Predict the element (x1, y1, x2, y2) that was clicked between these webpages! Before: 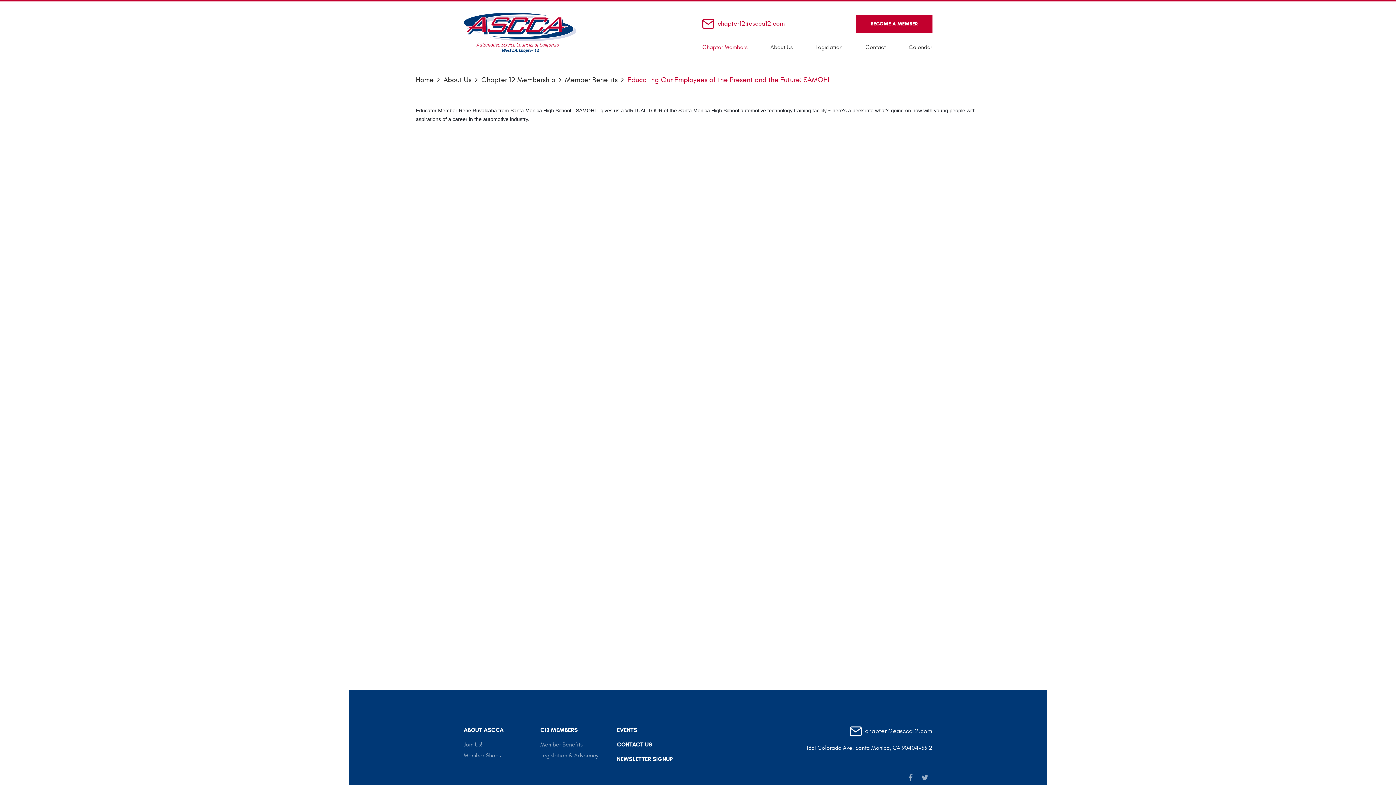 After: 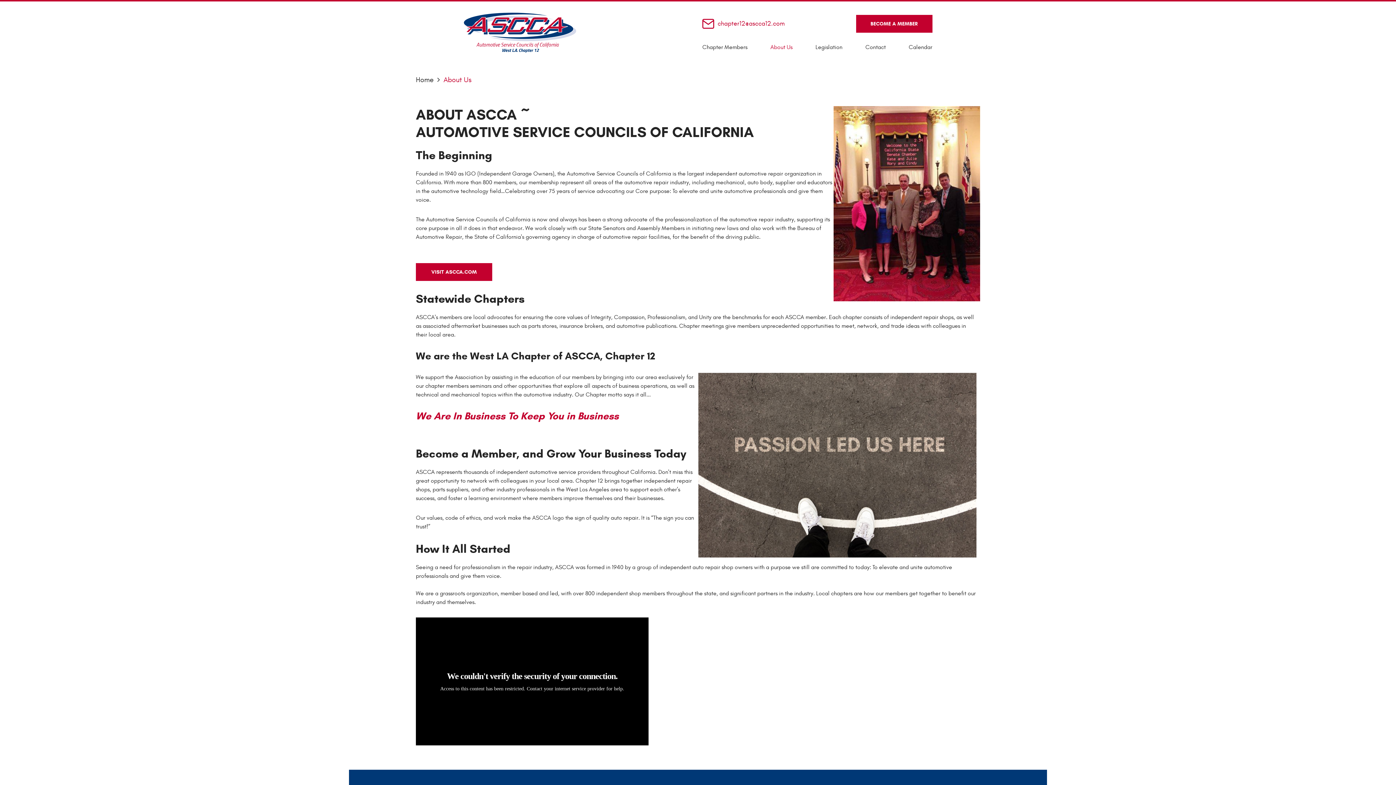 Action: bbox: (463, 726, 503, 734) label: ABOUT ASCCA